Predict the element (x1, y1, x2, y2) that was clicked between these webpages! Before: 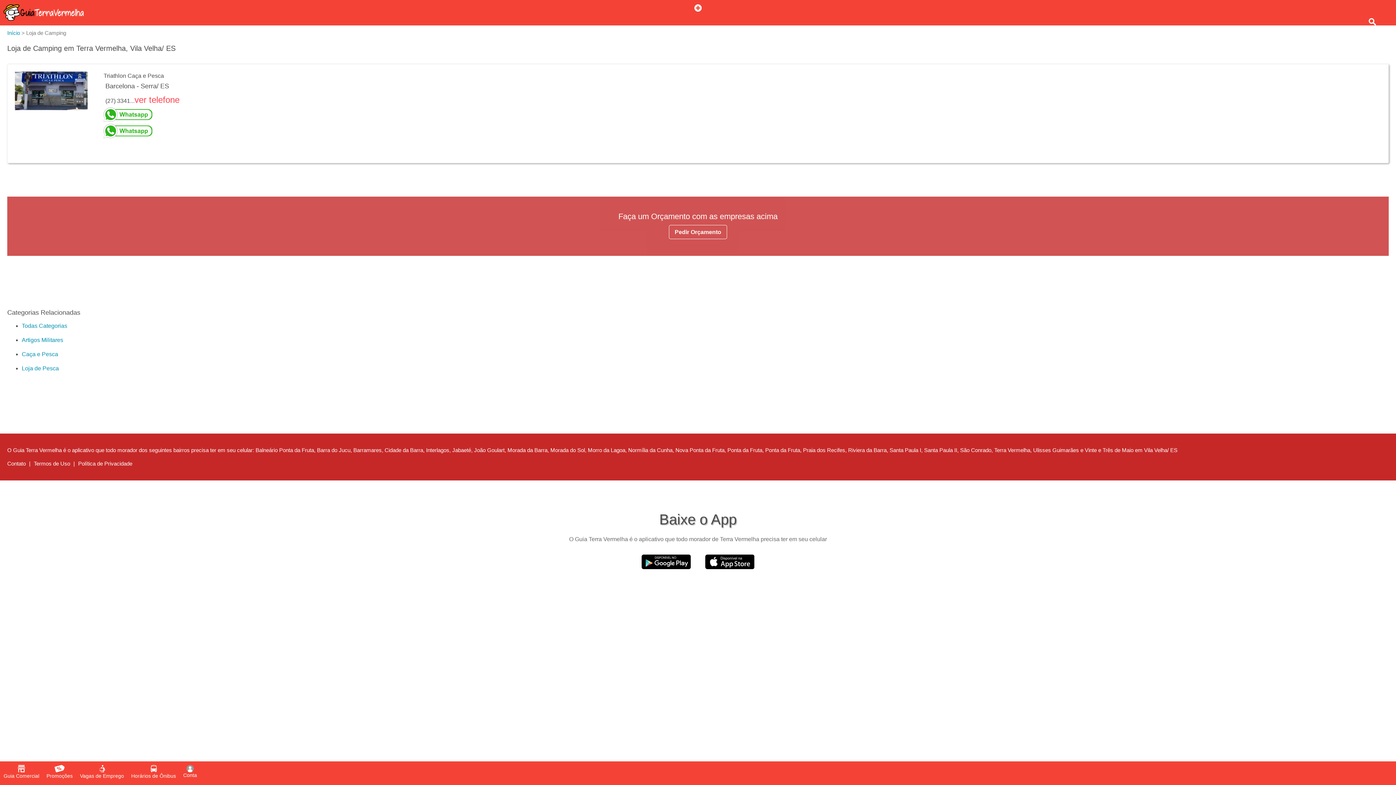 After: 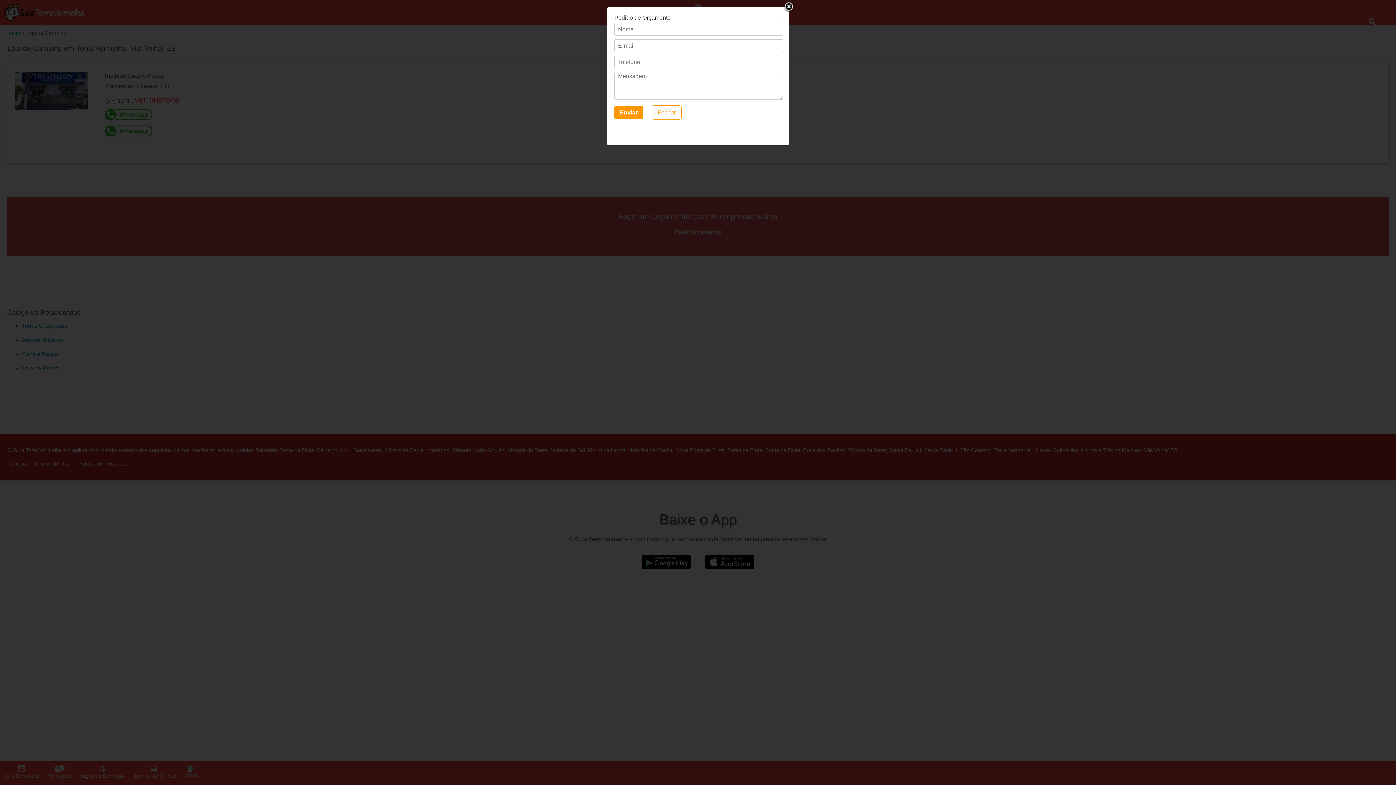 Action: label: Pedir Orçamento bbox: (669, 225, 727, 239)